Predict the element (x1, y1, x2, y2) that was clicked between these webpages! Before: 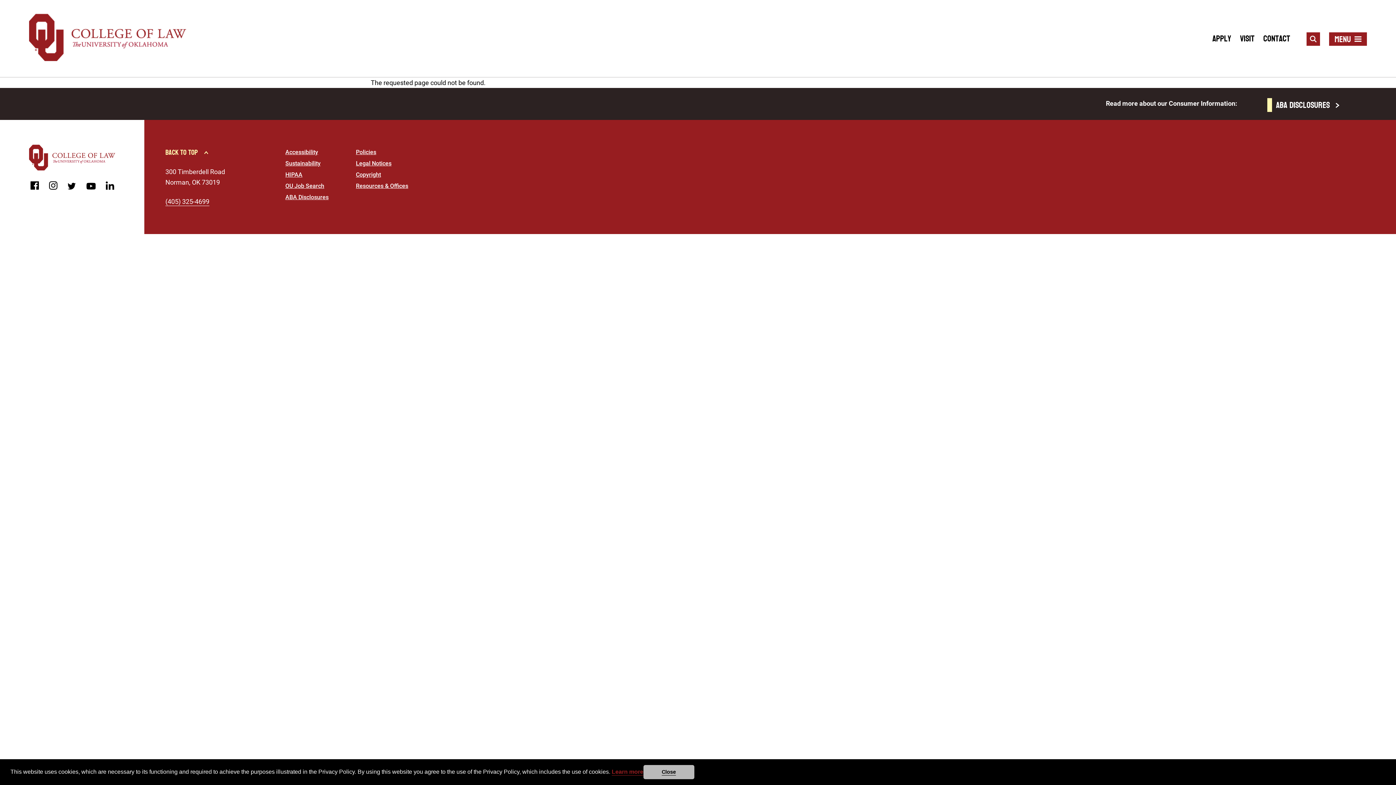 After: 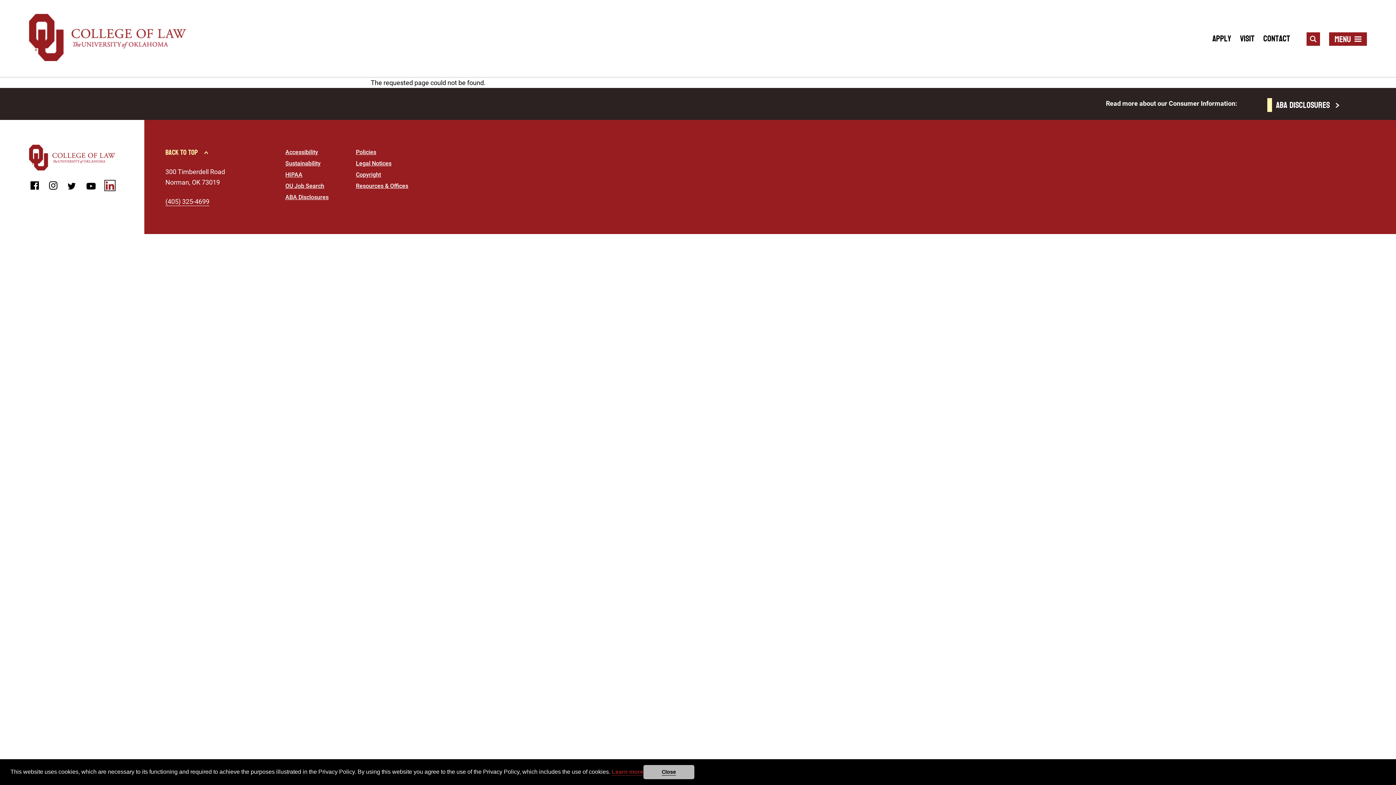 Action: bbox: (105, 181, 114, 189) label: linkedin